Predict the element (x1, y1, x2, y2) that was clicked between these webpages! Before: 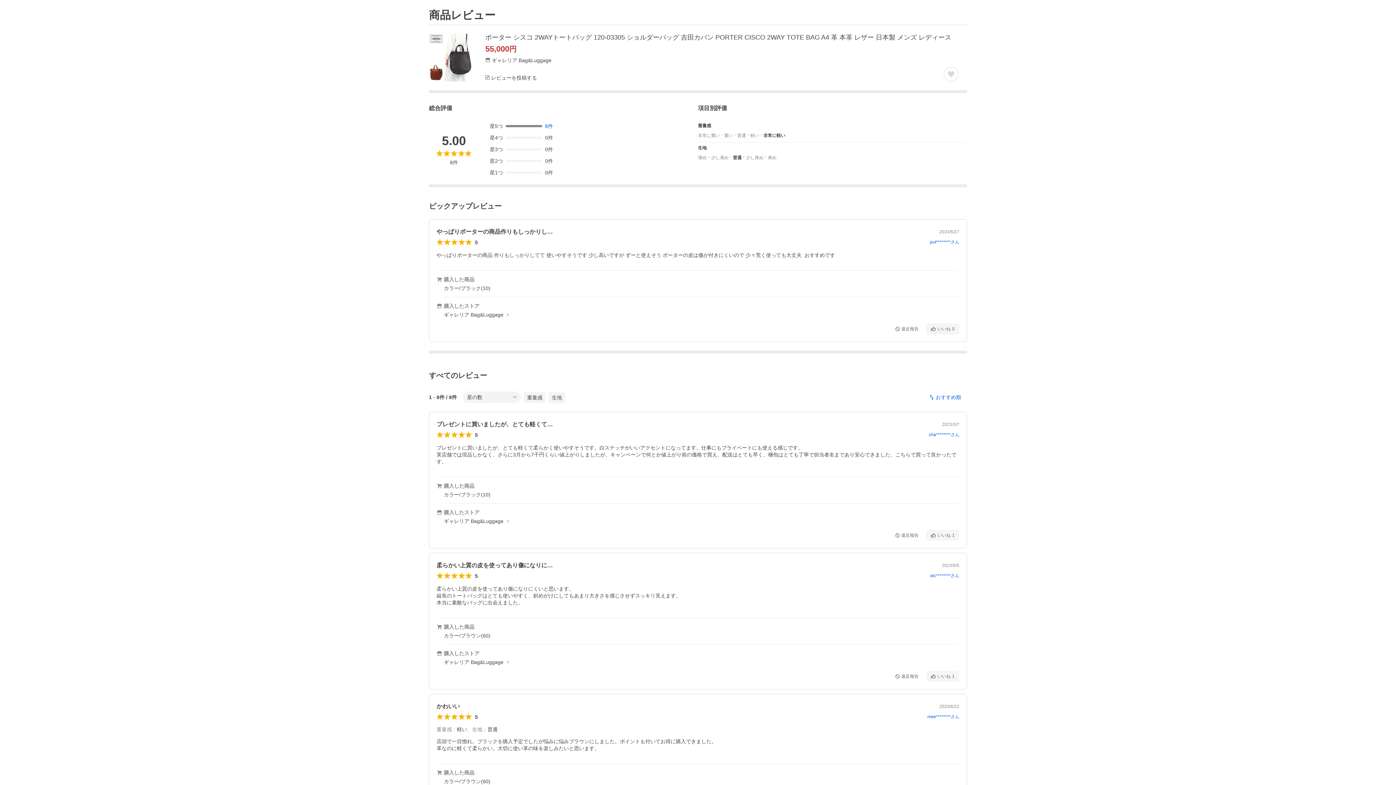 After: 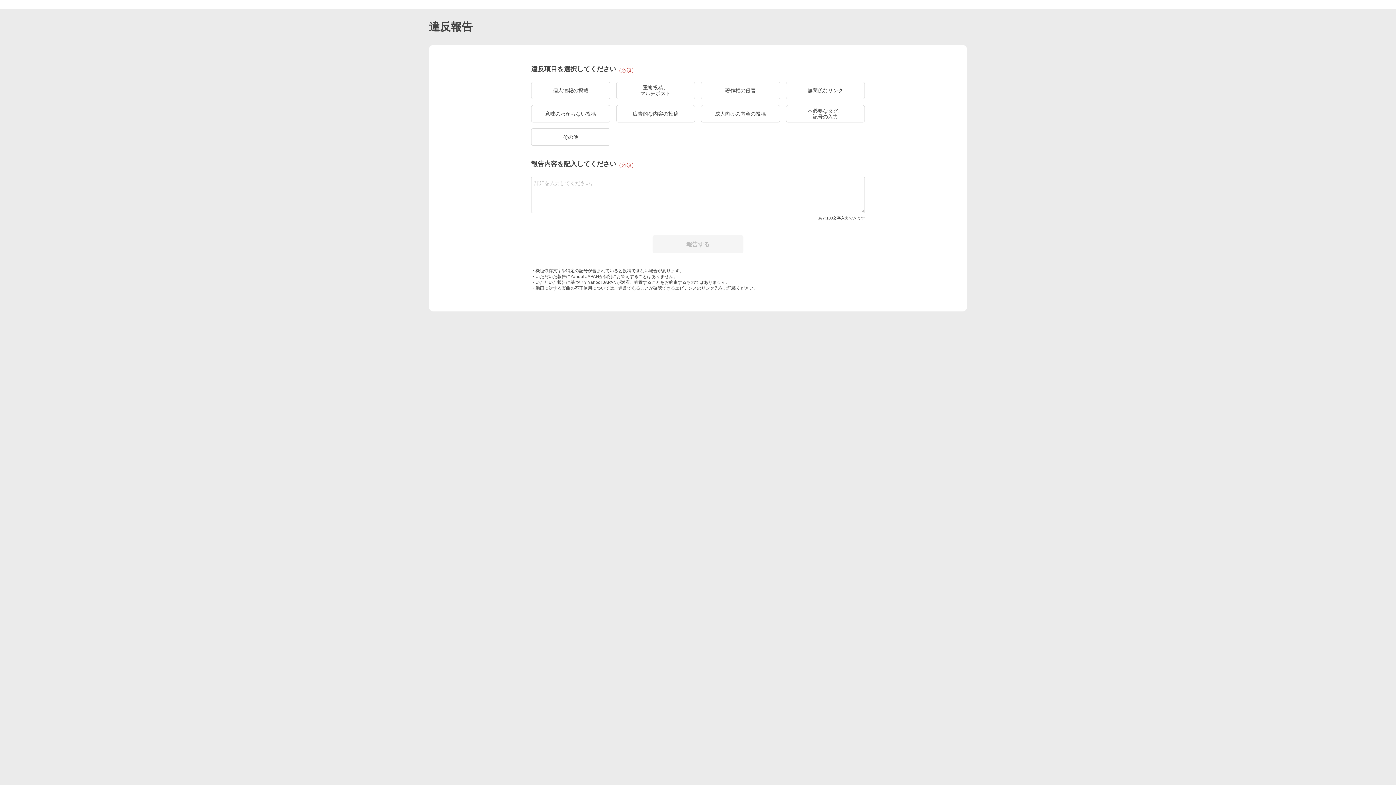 Action: bbox: (890, 323, 923, 334) label: 違反報告